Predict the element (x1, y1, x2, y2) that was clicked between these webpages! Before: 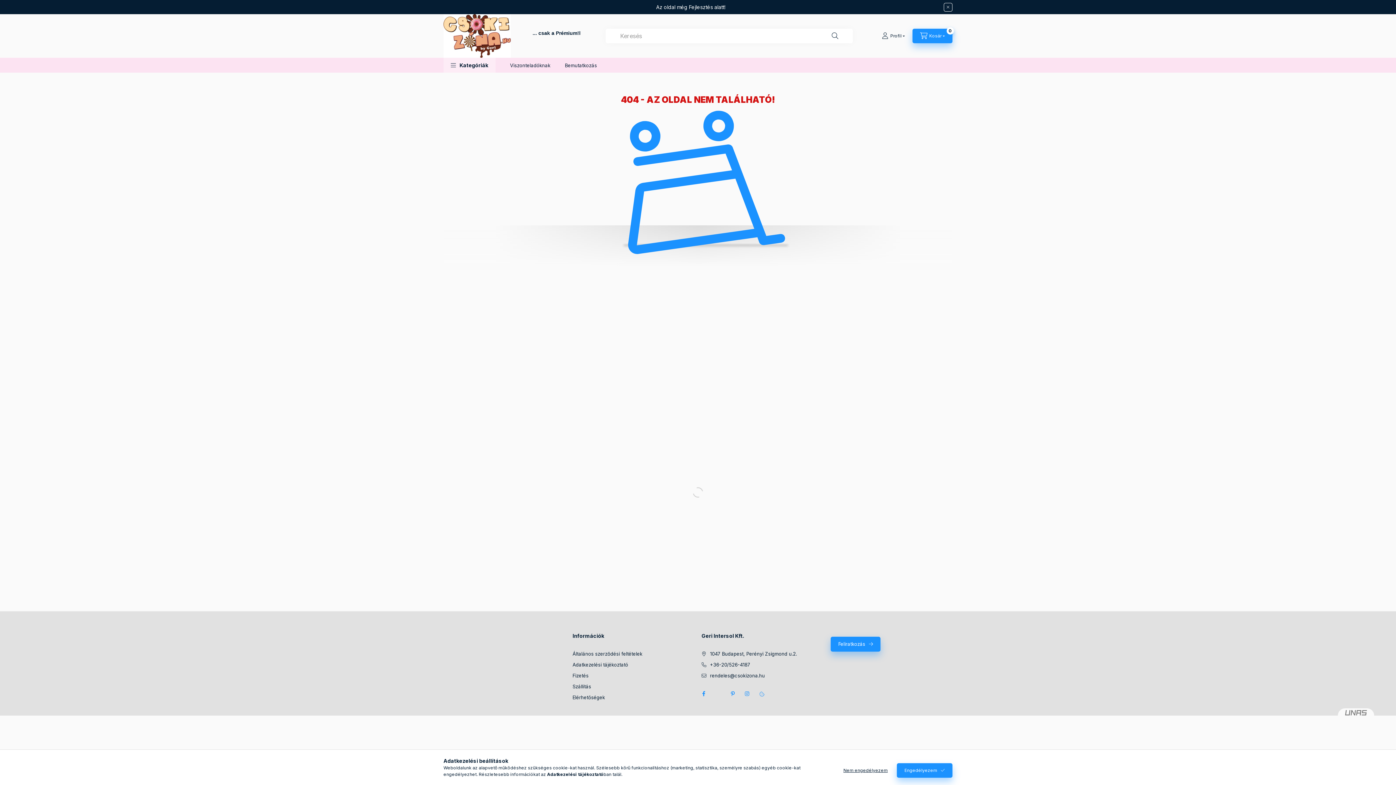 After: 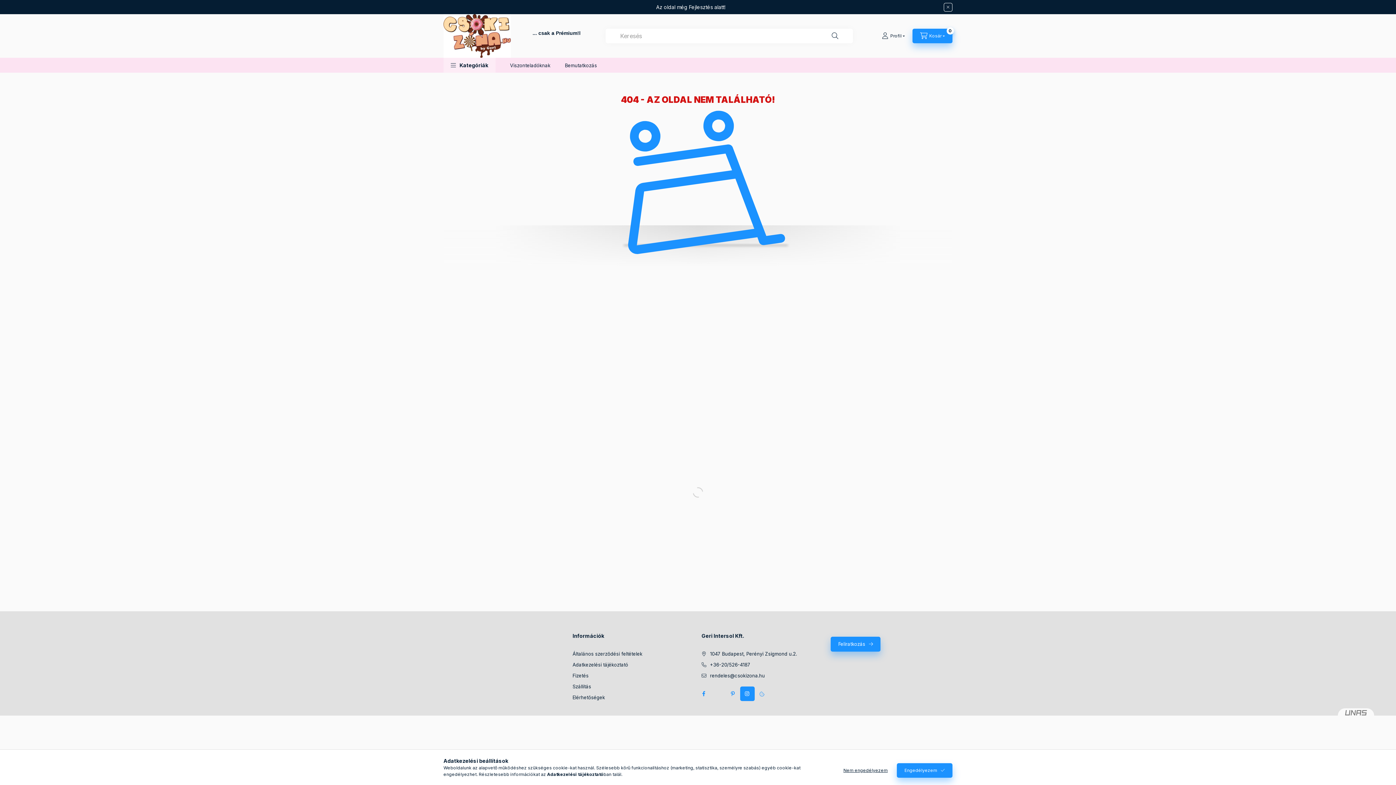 Action: bbox: (740, 687, 754, 701) label: instagram